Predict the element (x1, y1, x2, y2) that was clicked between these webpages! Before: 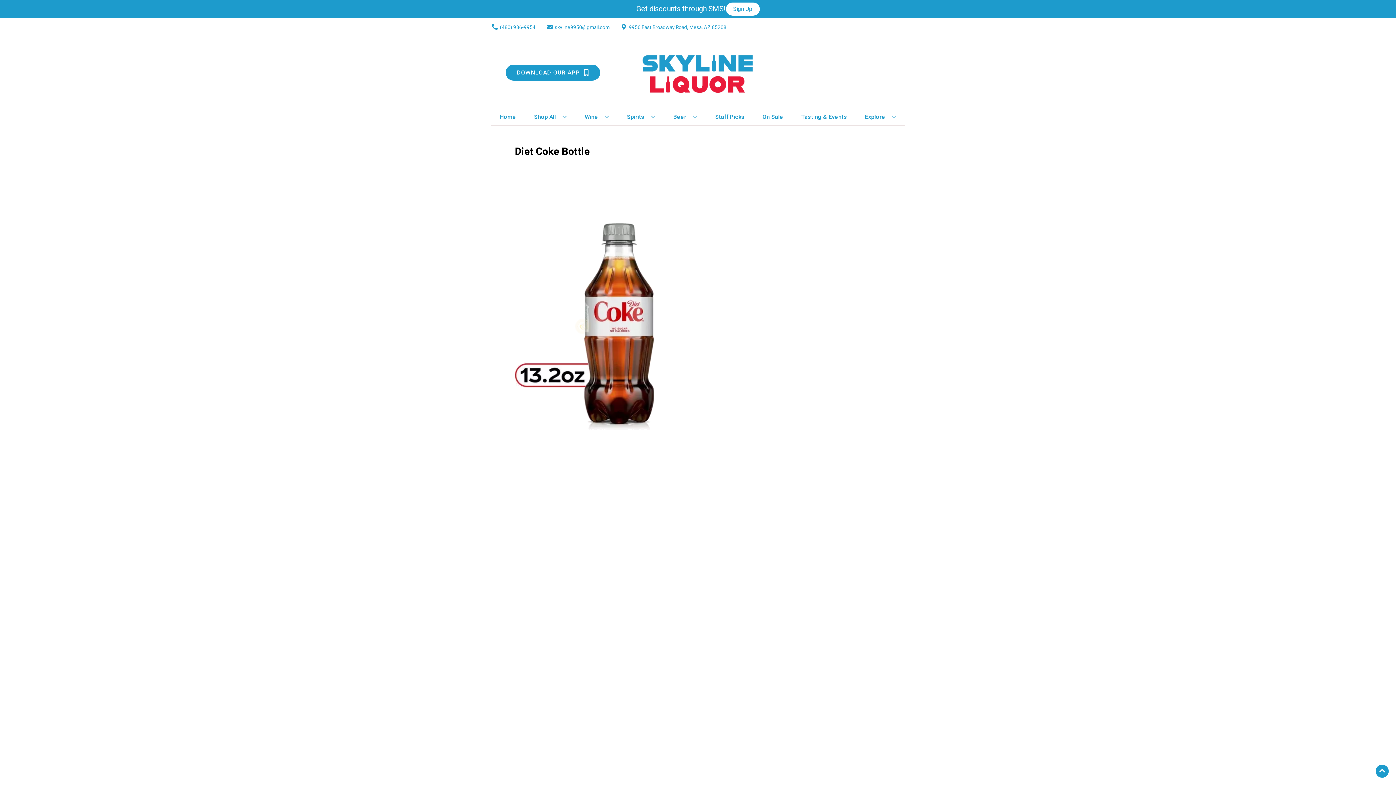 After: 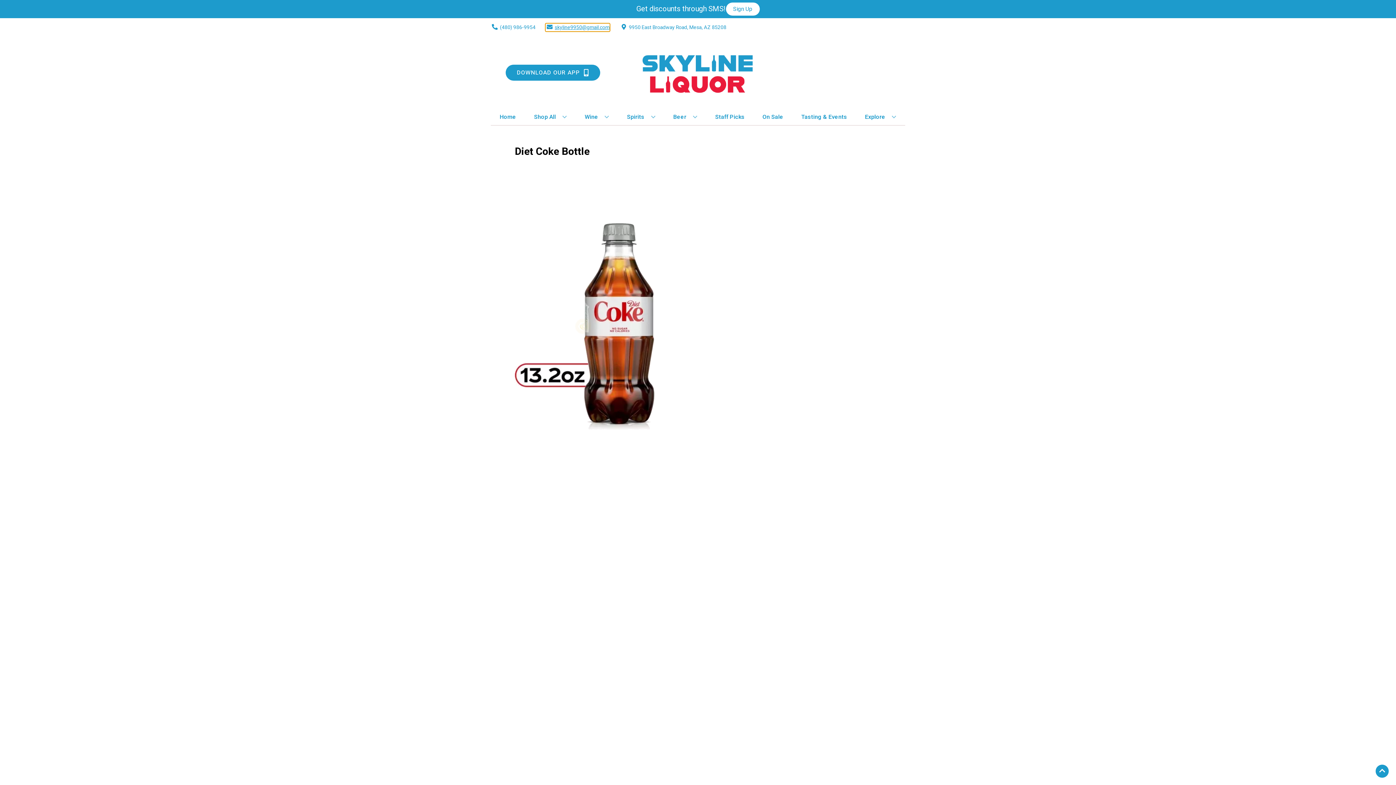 Action: label: Store Email address is skyline9950@gmail.com Clicking will open a link in a new tab bbox: (545, 23, 609, 31)